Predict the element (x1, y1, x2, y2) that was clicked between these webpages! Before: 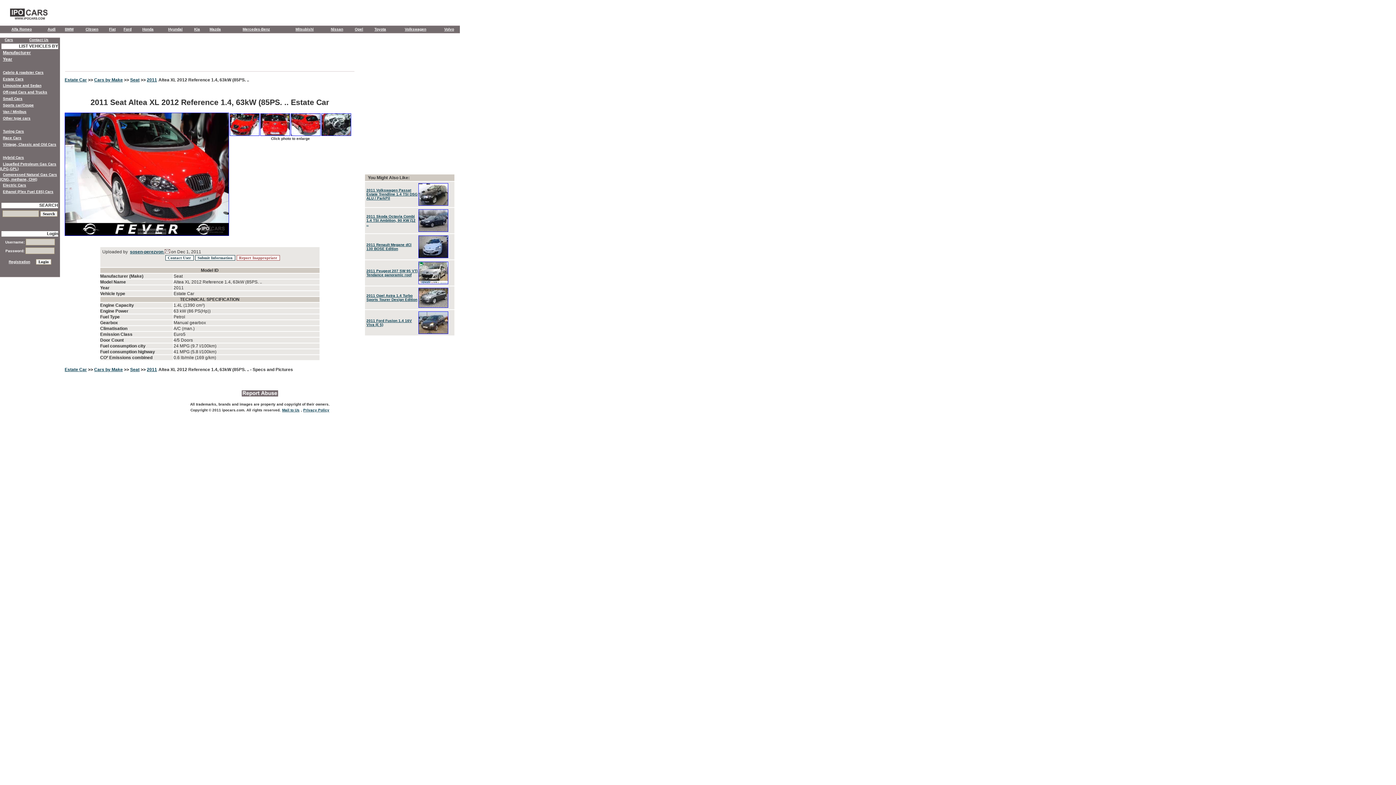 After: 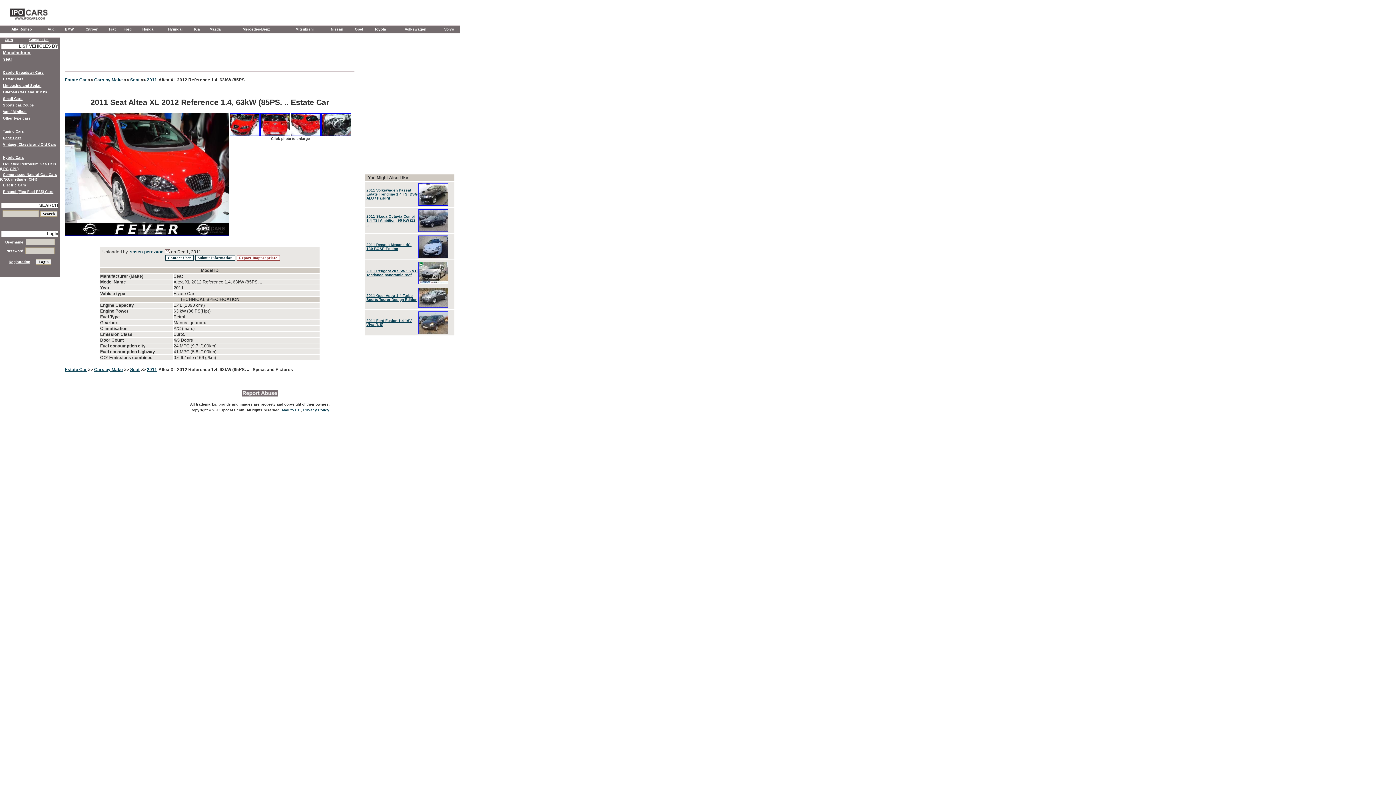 Action: bbox: (229, 130, 259, 136)